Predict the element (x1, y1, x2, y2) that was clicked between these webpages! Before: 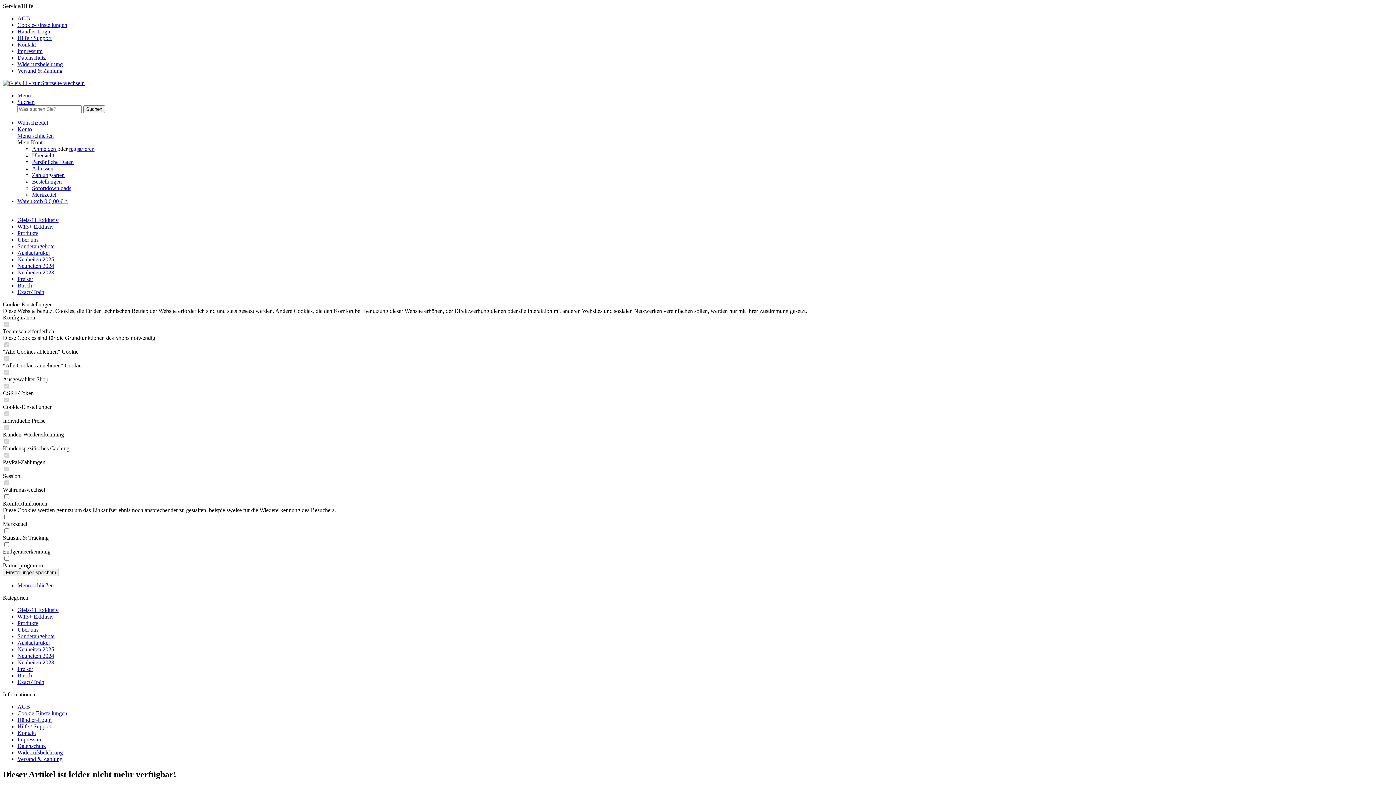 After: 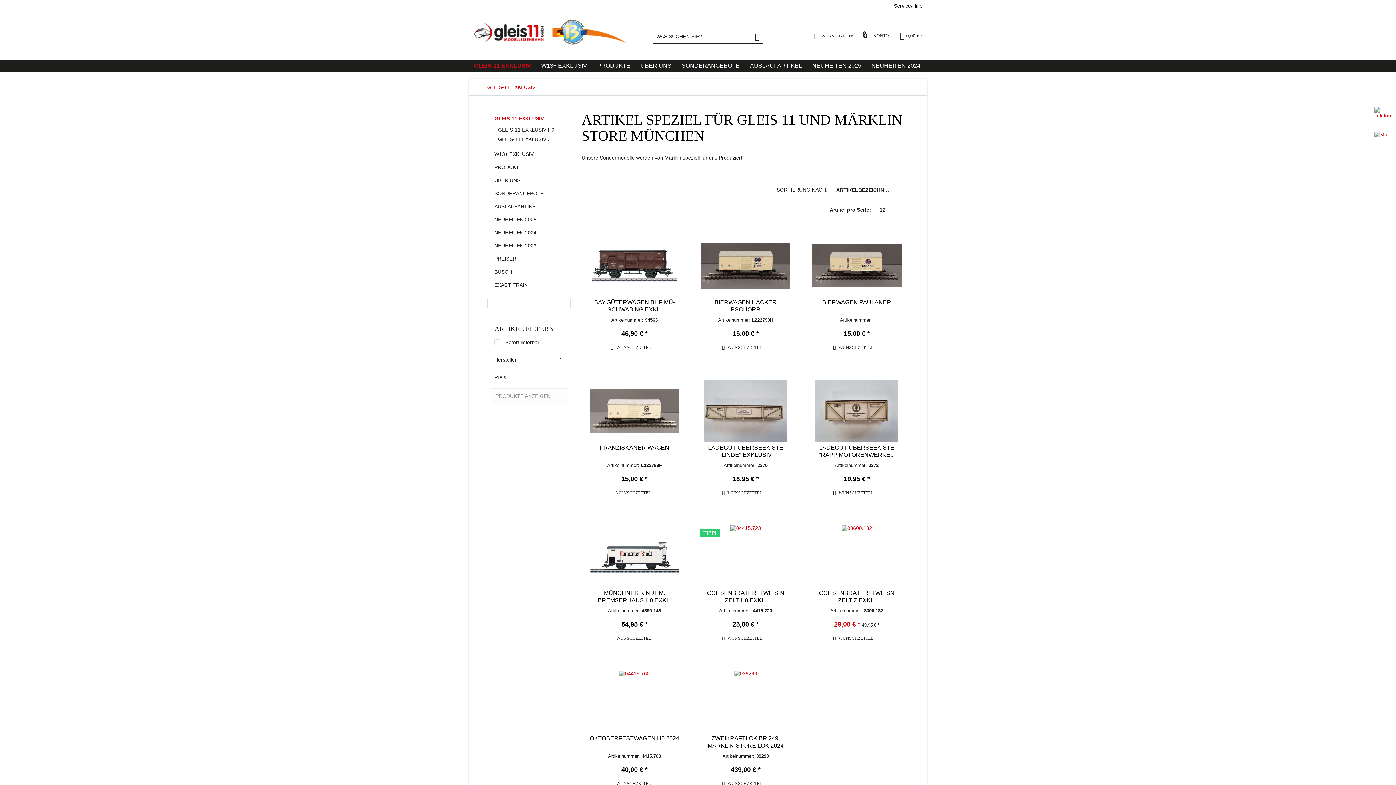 Action: bbox: (17, 607, 58, 613) label: Gleis-11 Exklusiv